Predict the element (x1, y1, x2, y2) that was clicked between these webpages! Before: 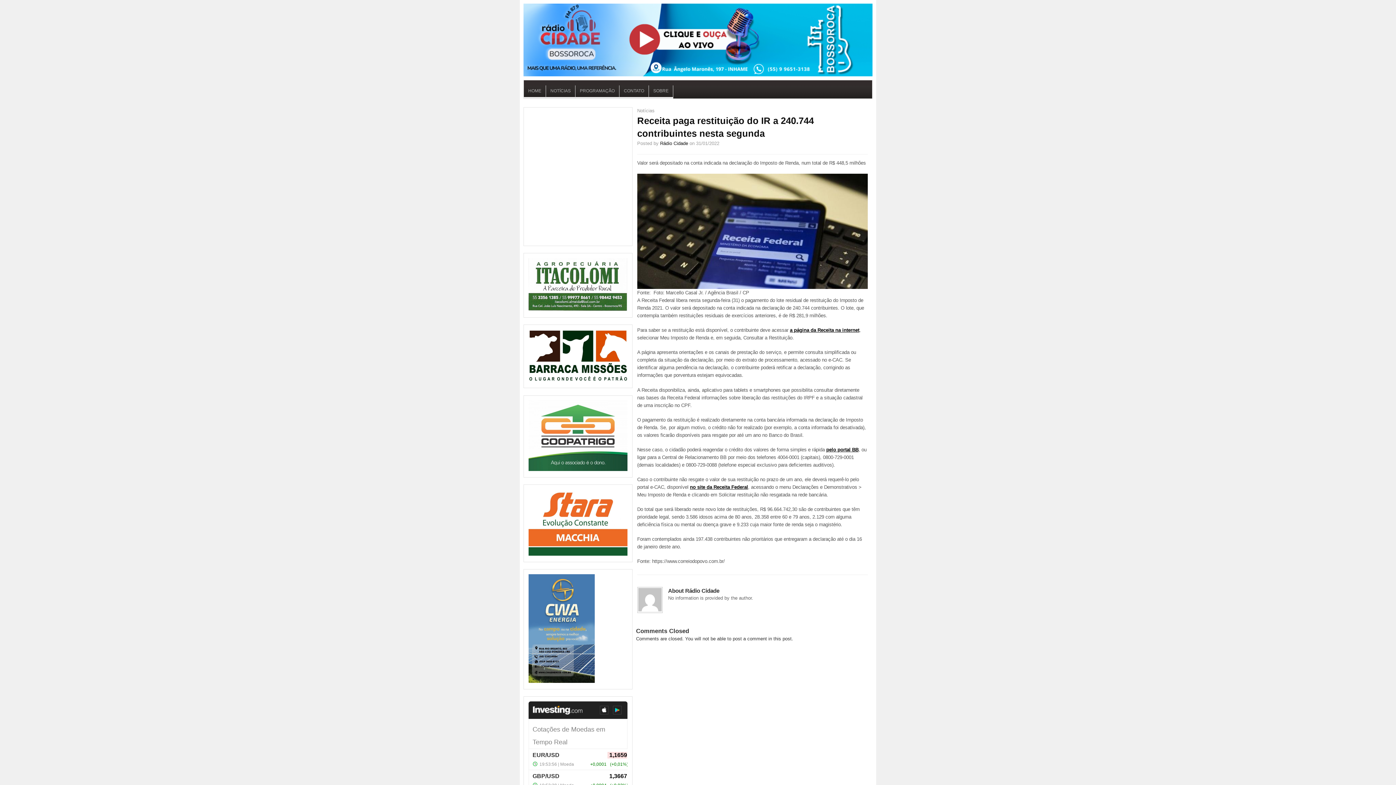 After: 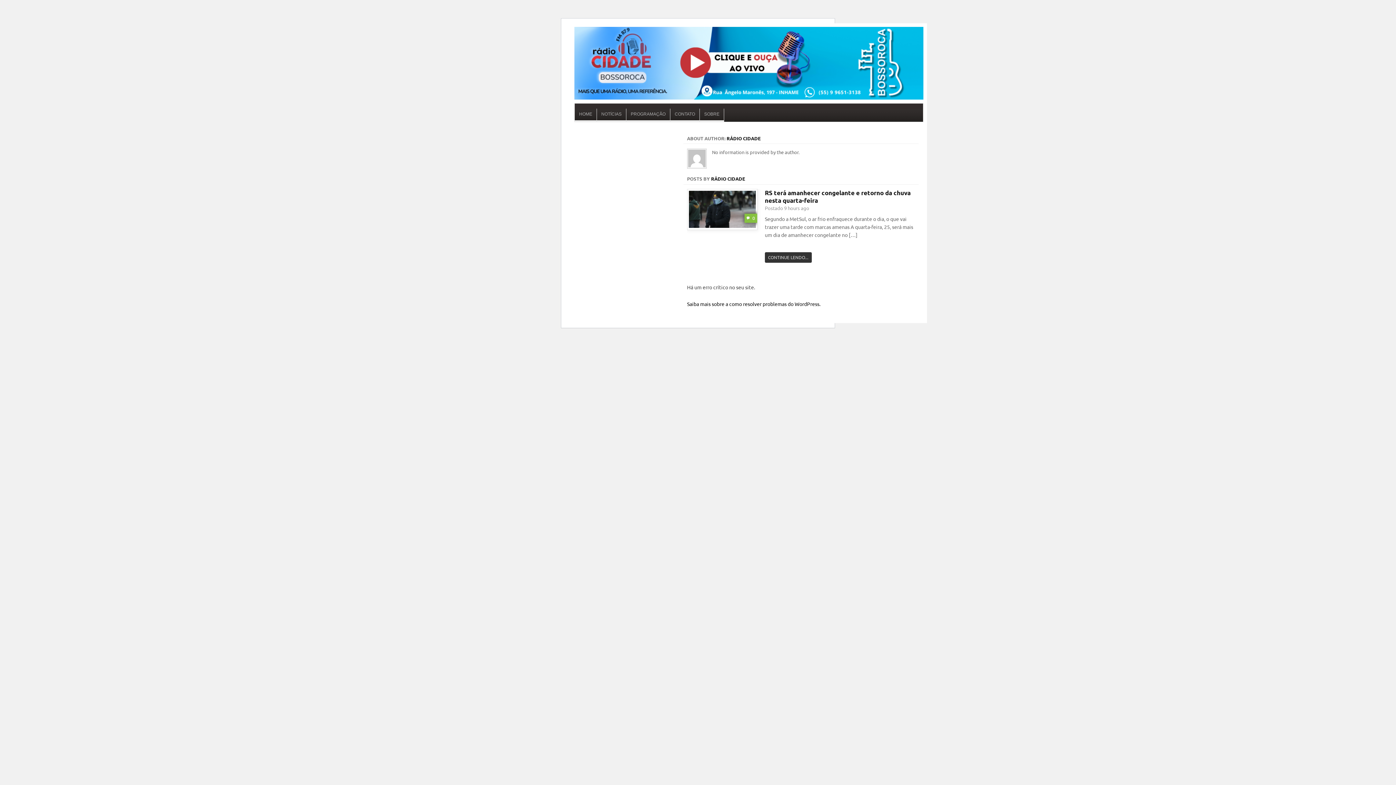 Action: bbox: (660, 140, 688, 146) label: Rádio Cidade